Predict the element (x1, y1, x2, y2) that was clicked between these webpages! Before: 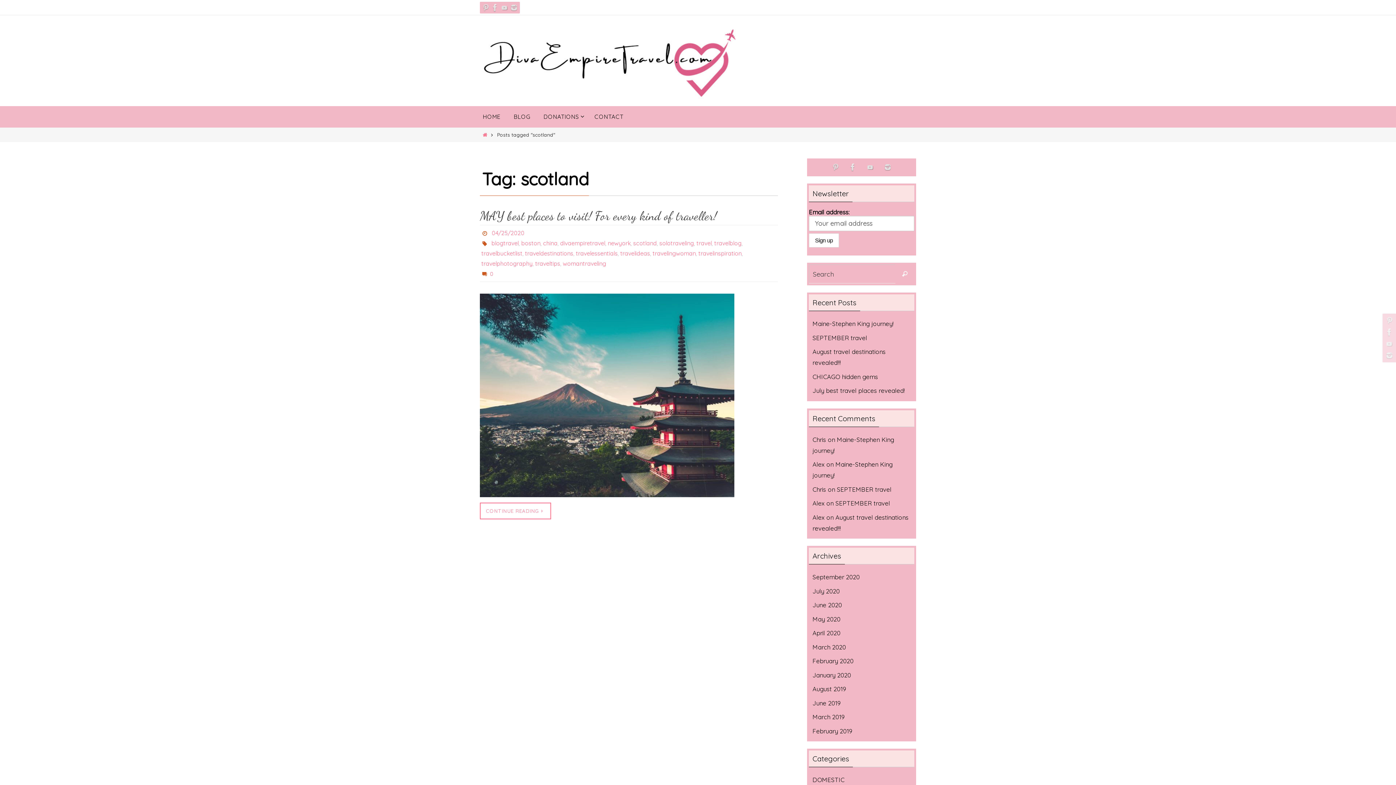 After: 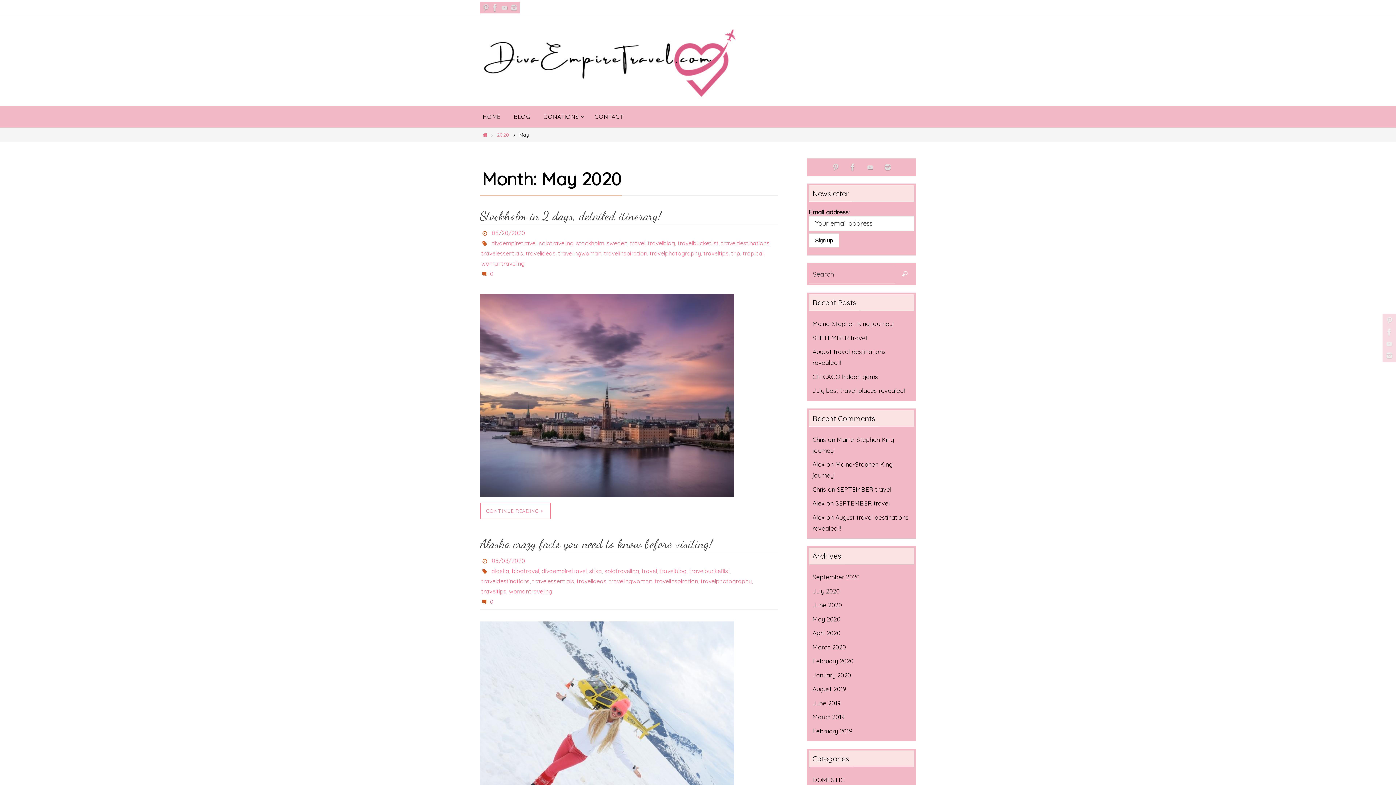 Action: label: May 2020 bbox: (812, 615, 840, 623)